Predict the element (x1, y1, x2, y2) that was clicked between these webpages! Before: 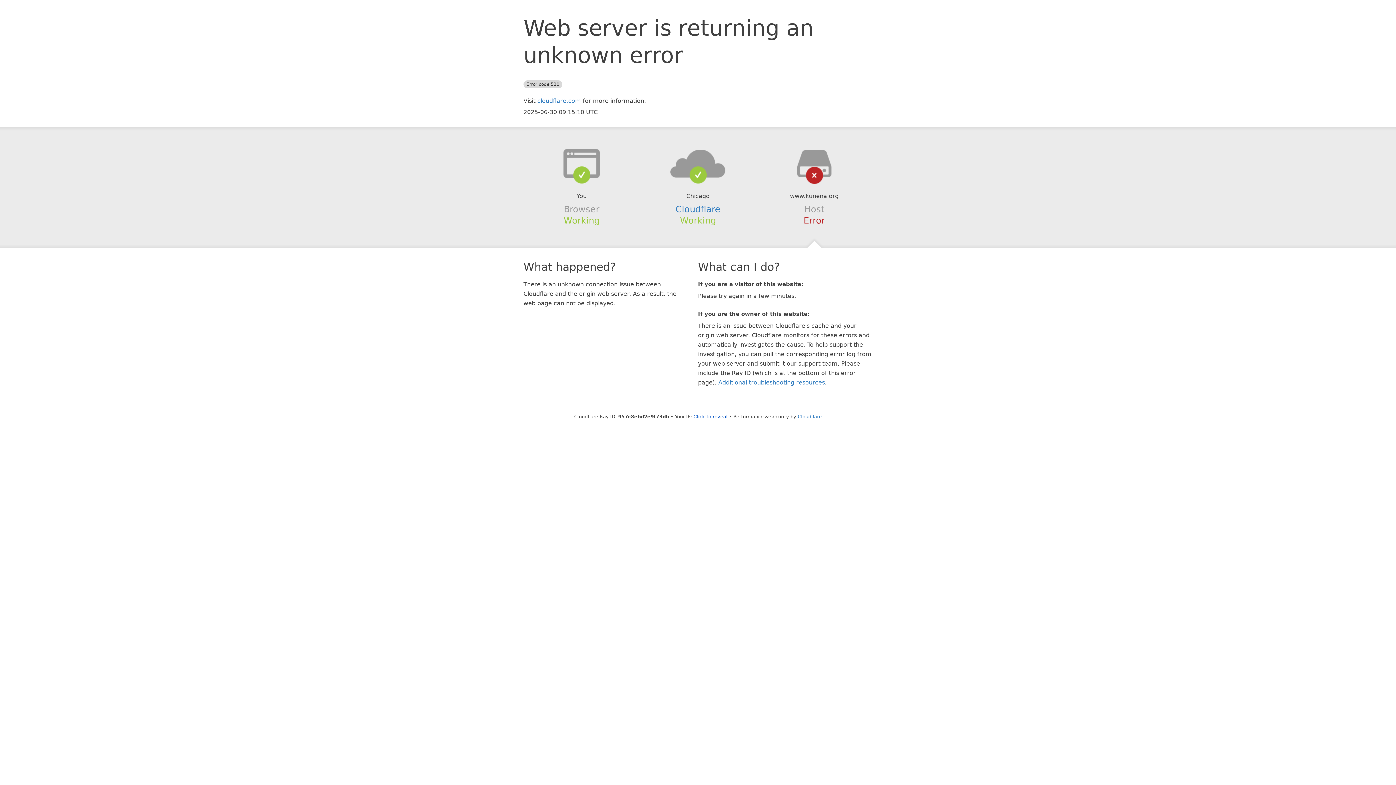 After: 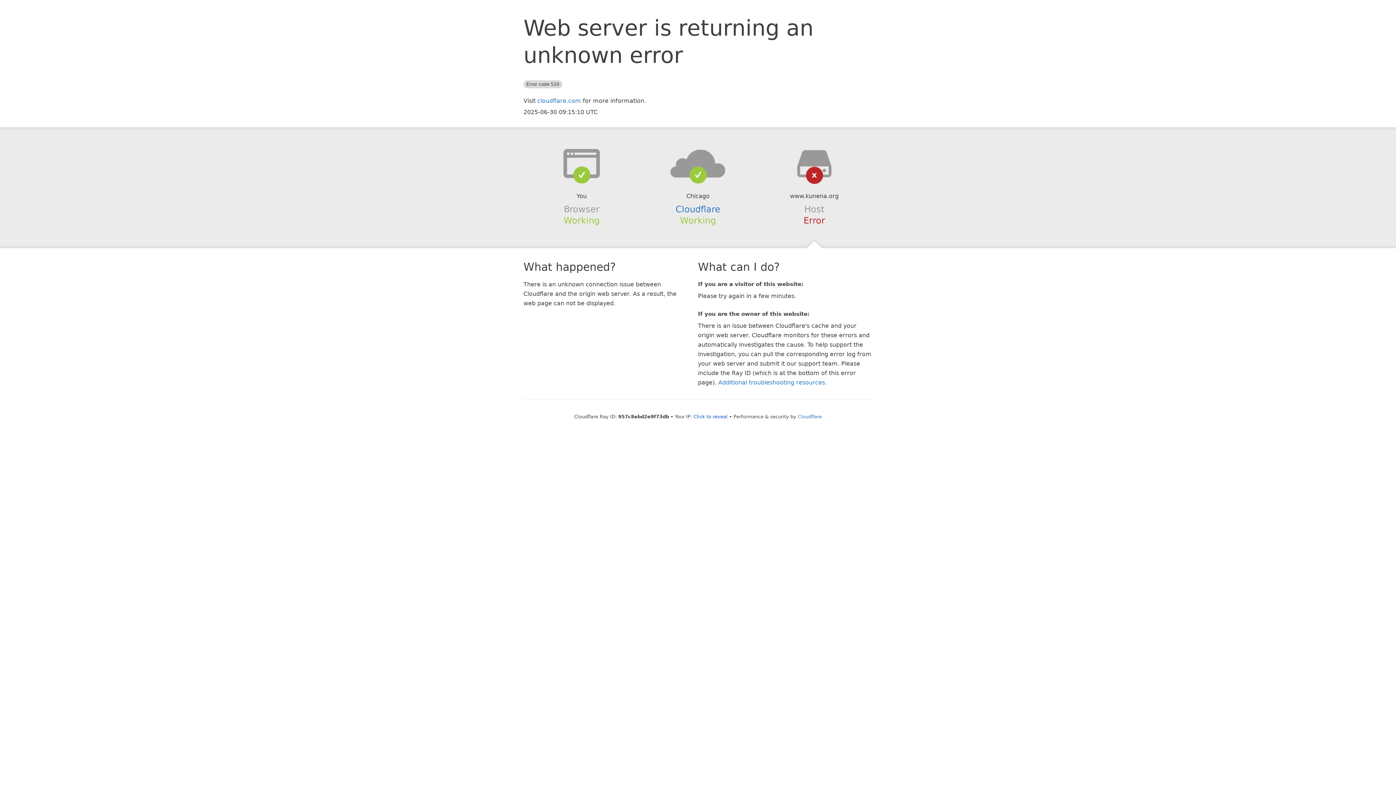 Action: bbox: (639, 148, 756, 178)